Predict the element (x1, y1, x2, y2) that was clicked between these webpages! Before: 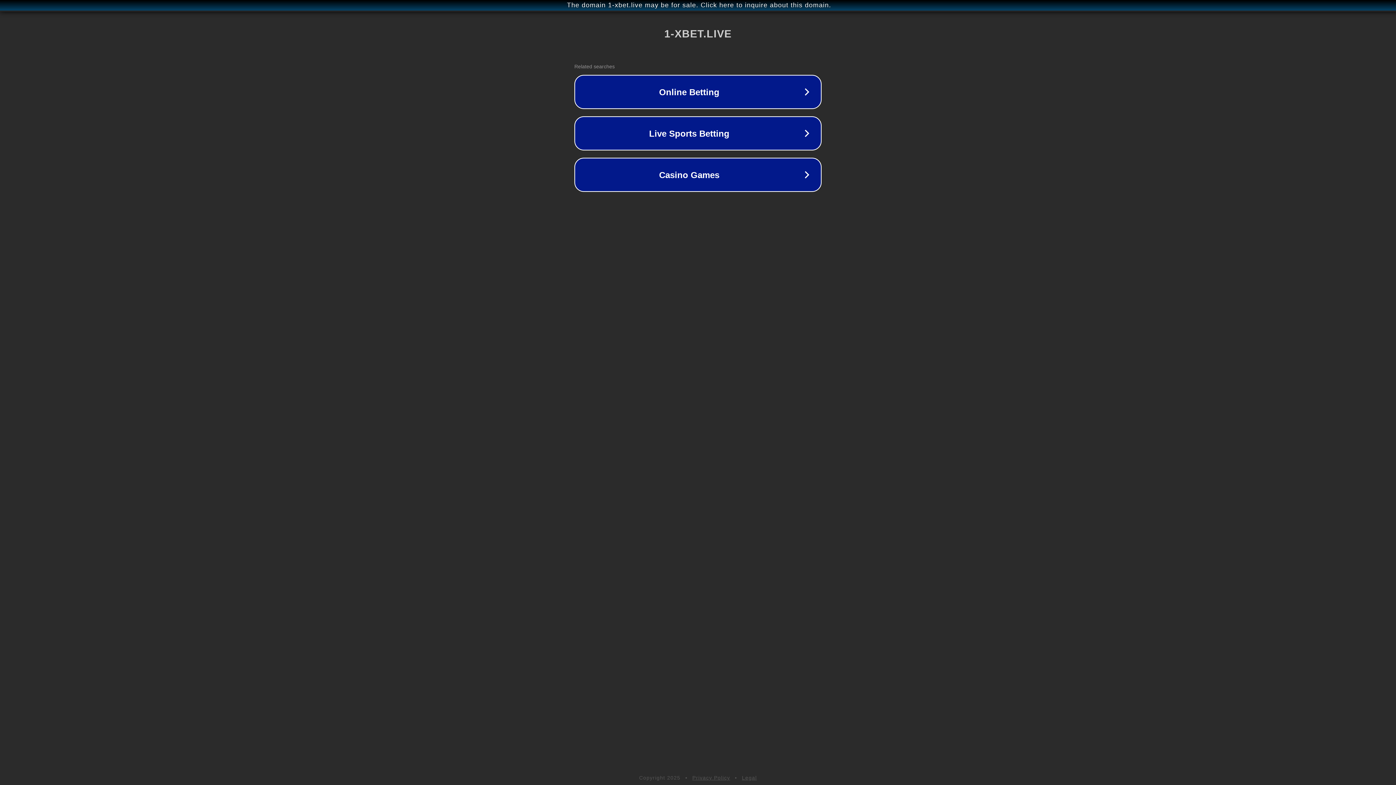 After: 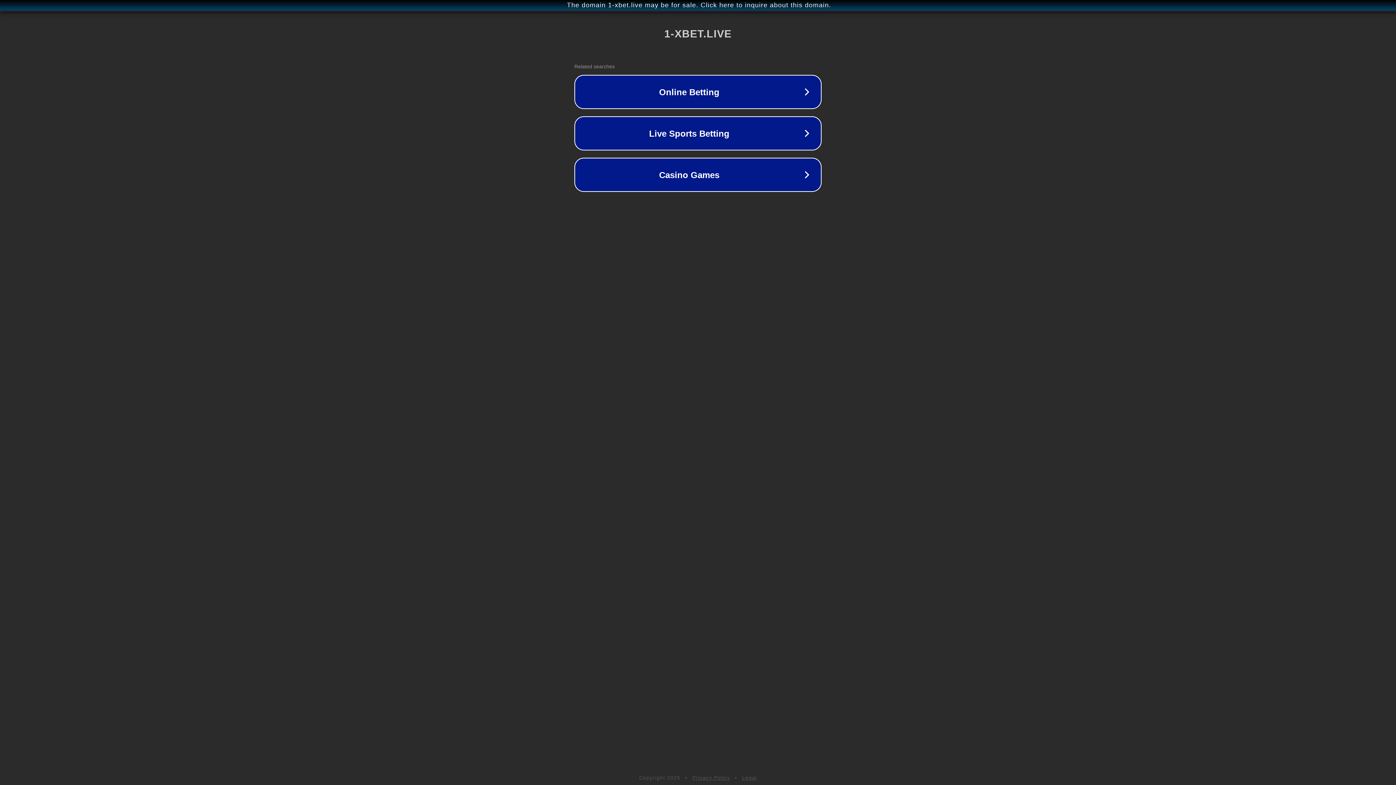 Action: bbox: (742, 775, 757, 781) label: Legal